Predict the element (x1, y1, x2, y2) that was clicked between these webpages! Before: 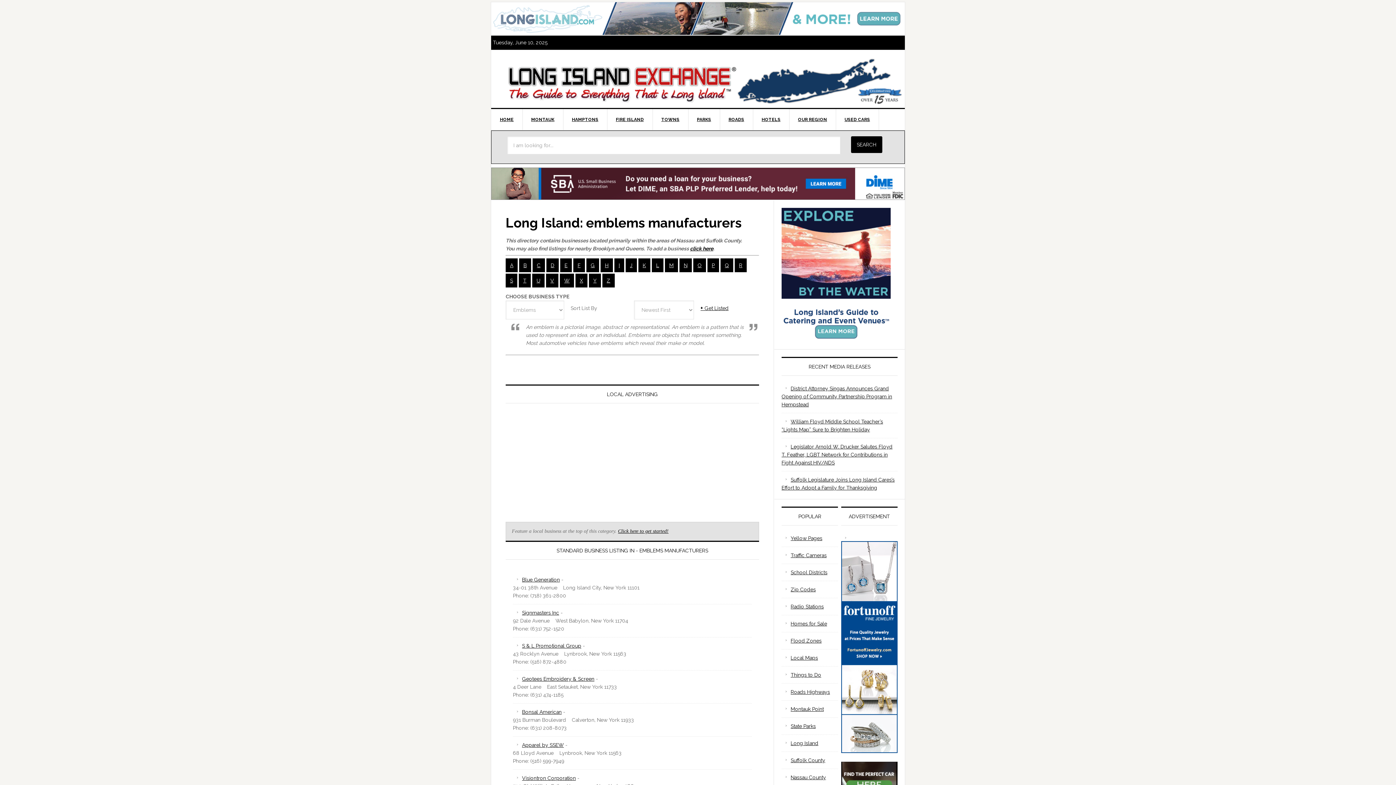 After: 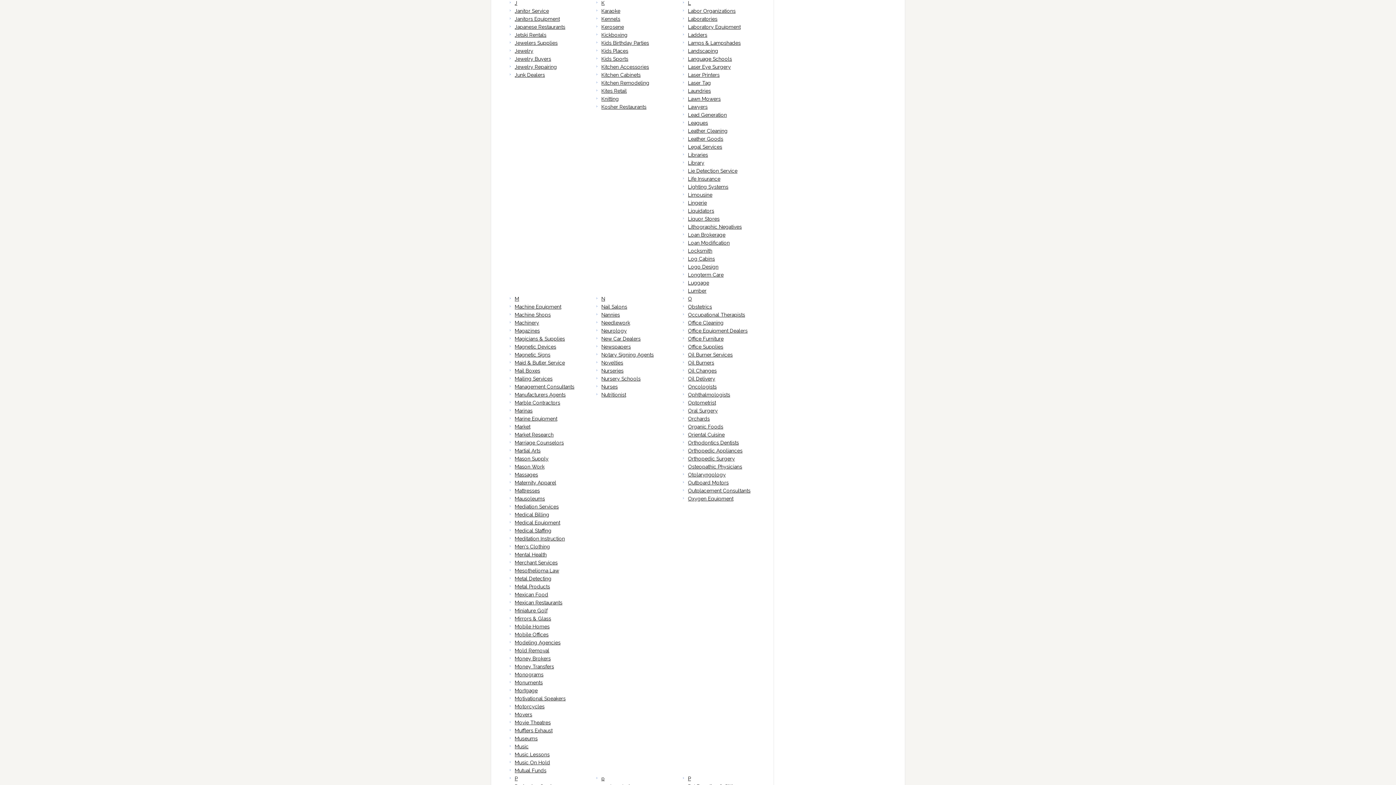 Action: label: K bbox: (638, 258, 650, 272)